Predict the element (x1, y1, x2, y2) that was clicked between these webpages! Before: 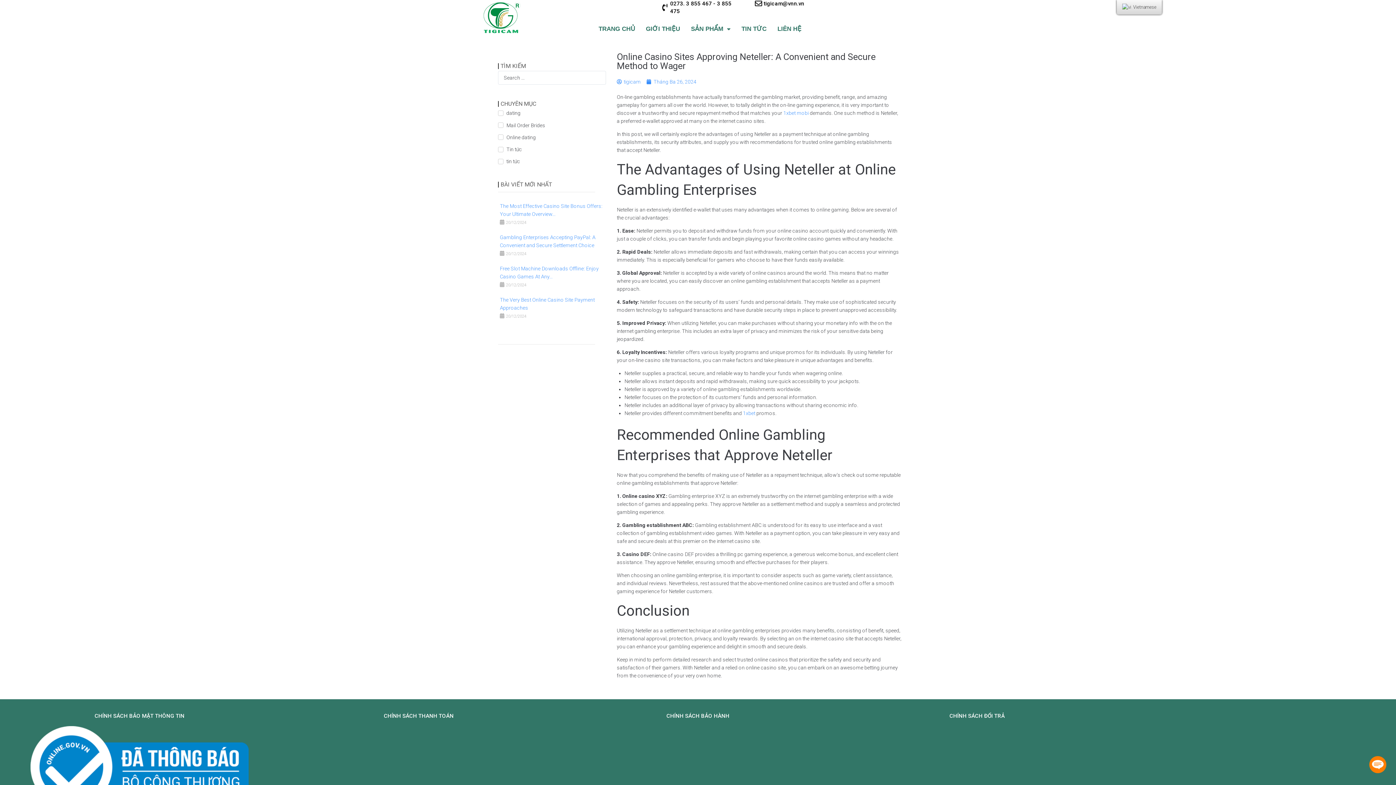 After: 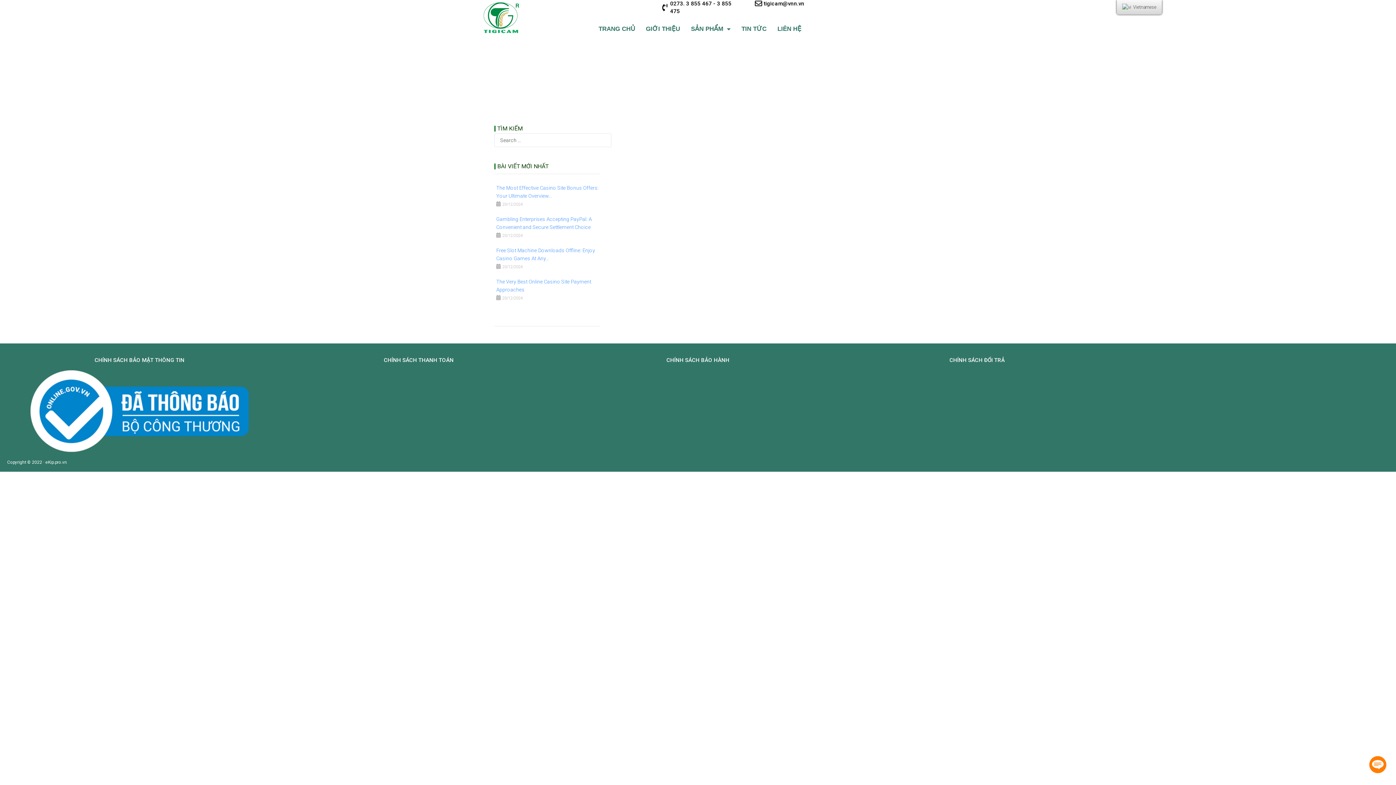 Action: bbox: (506, 283, 526, 287) label: 20/12/2024